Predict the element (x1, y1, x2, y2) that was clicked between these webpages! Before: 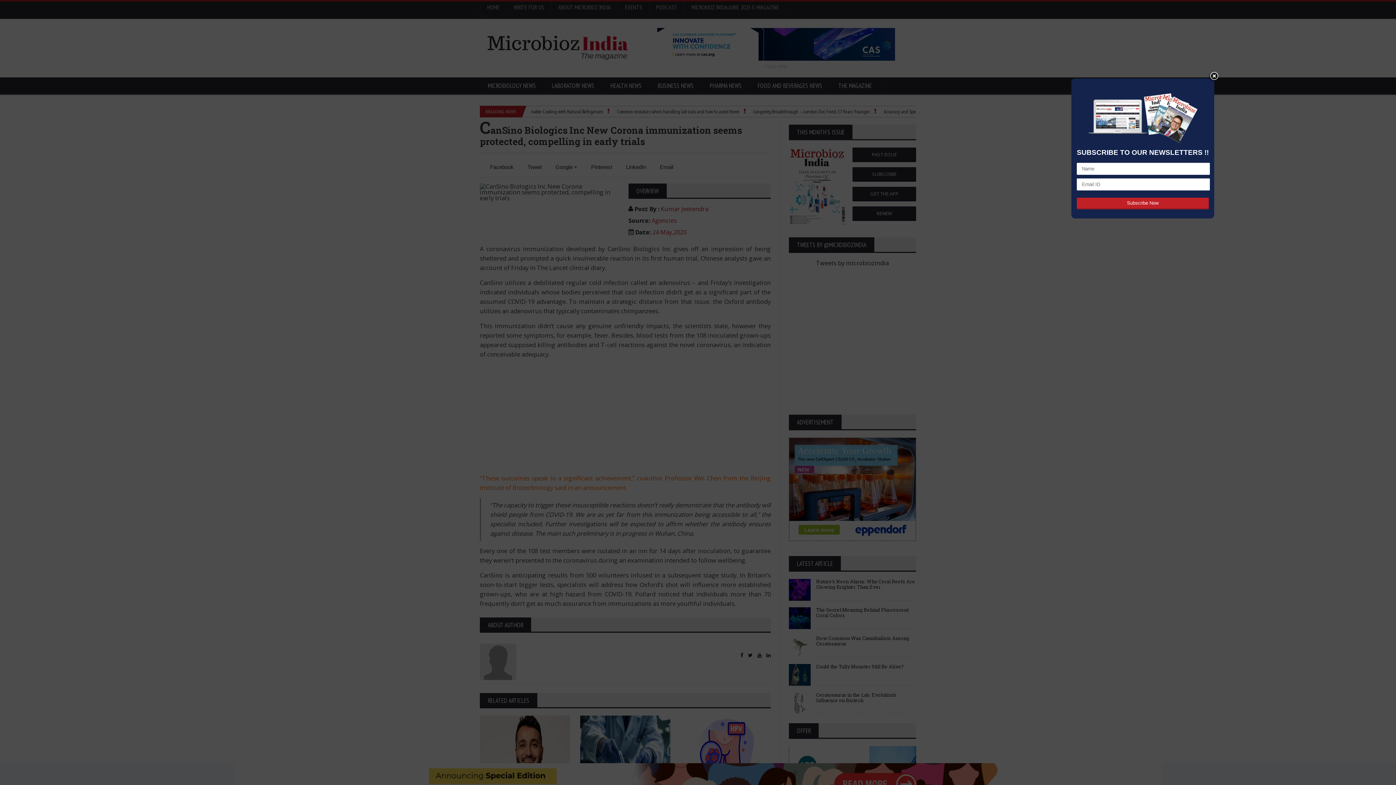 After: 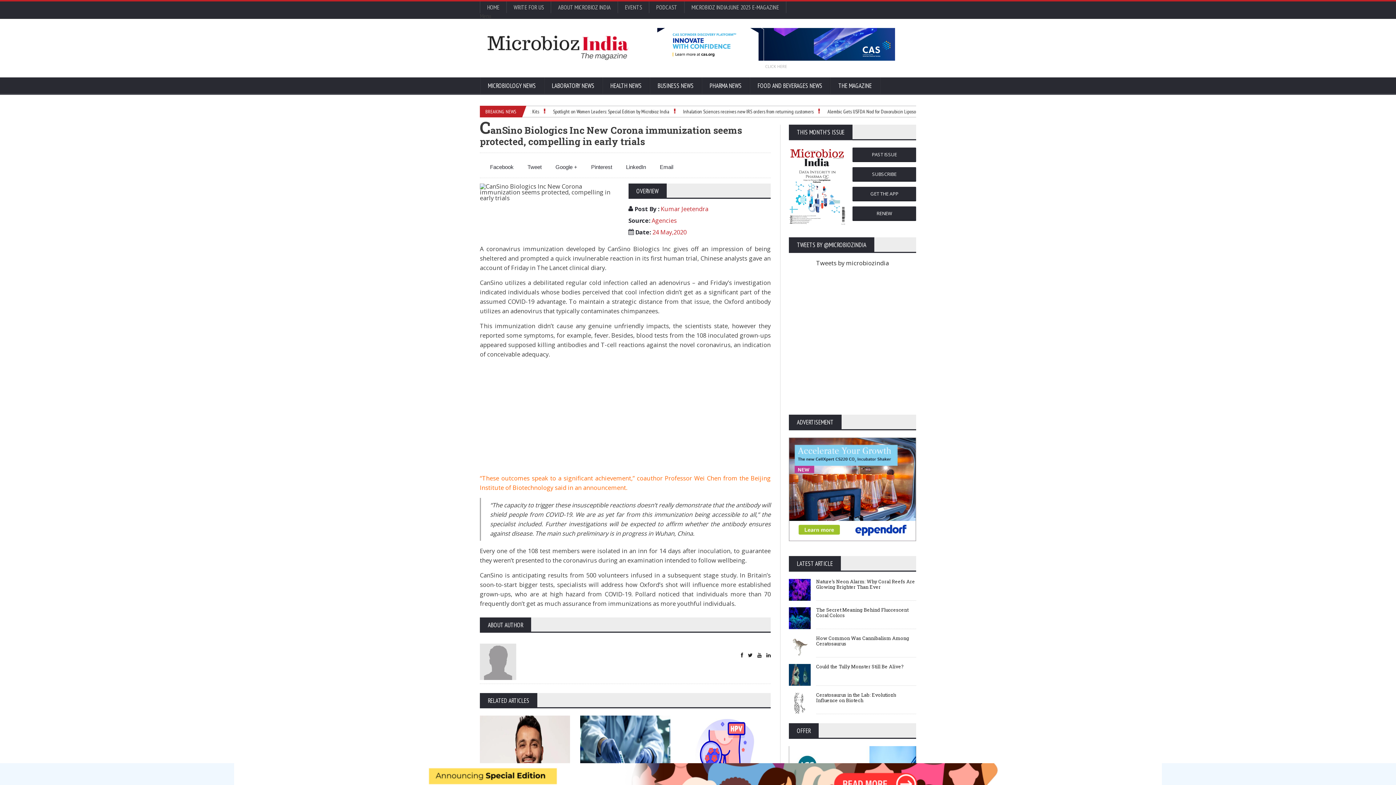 Action: bbox: (1209, 69, 1219, 78)